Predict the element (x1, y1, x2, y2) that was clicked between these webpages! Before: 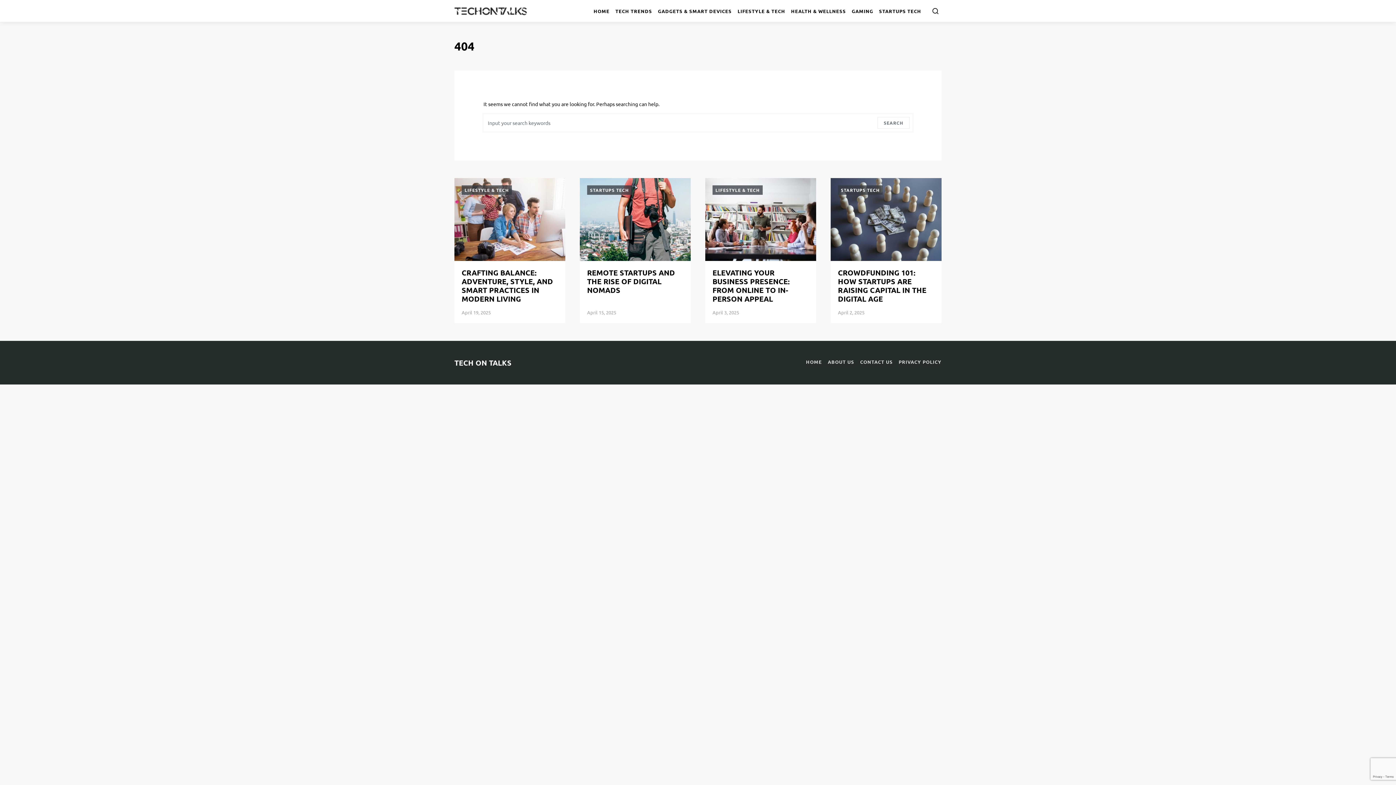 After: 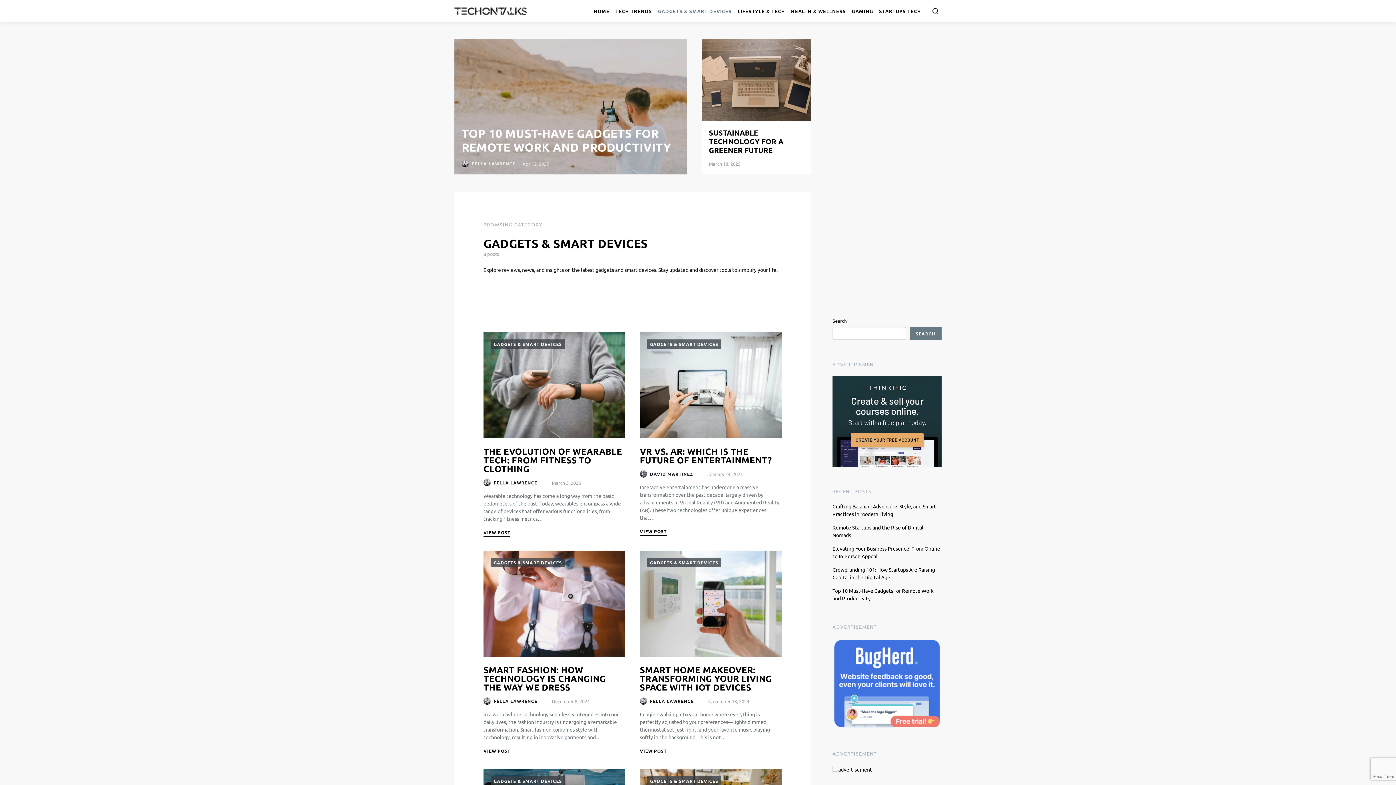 Action: label: GADGETS & SMART DEVICES bbox: (655, 0, 734, 21)